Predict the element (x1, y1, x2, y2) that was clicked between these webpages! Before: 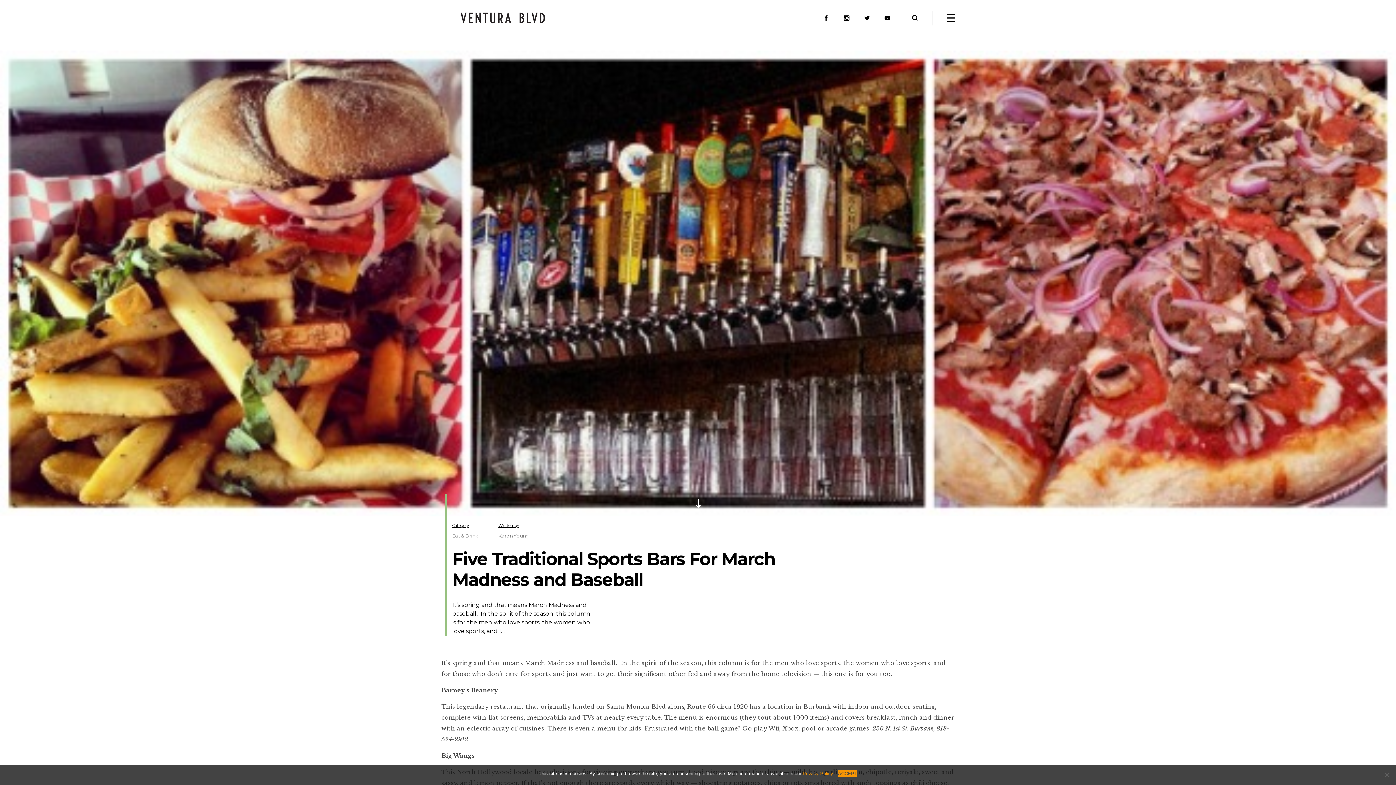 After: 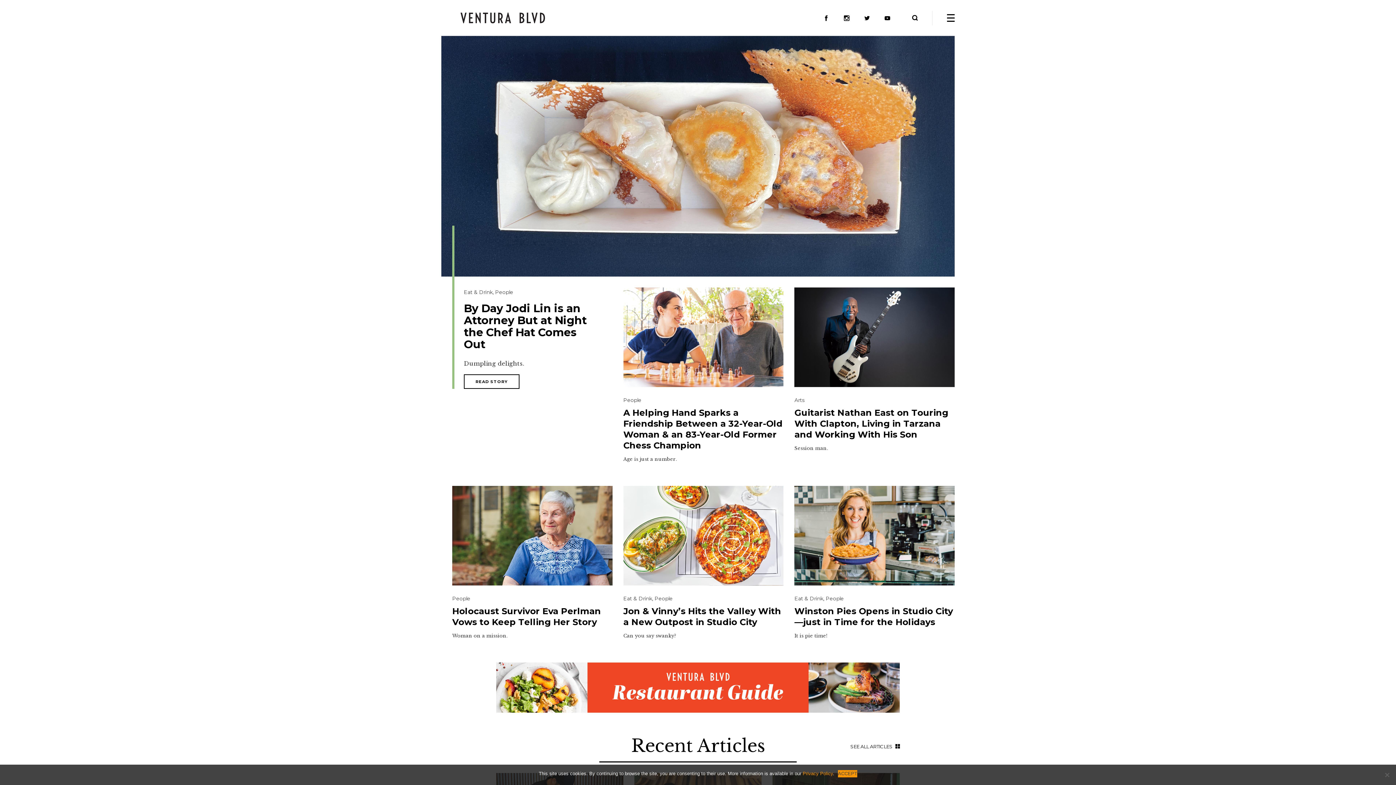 Action: bbox: (456, 14, 549, 20)